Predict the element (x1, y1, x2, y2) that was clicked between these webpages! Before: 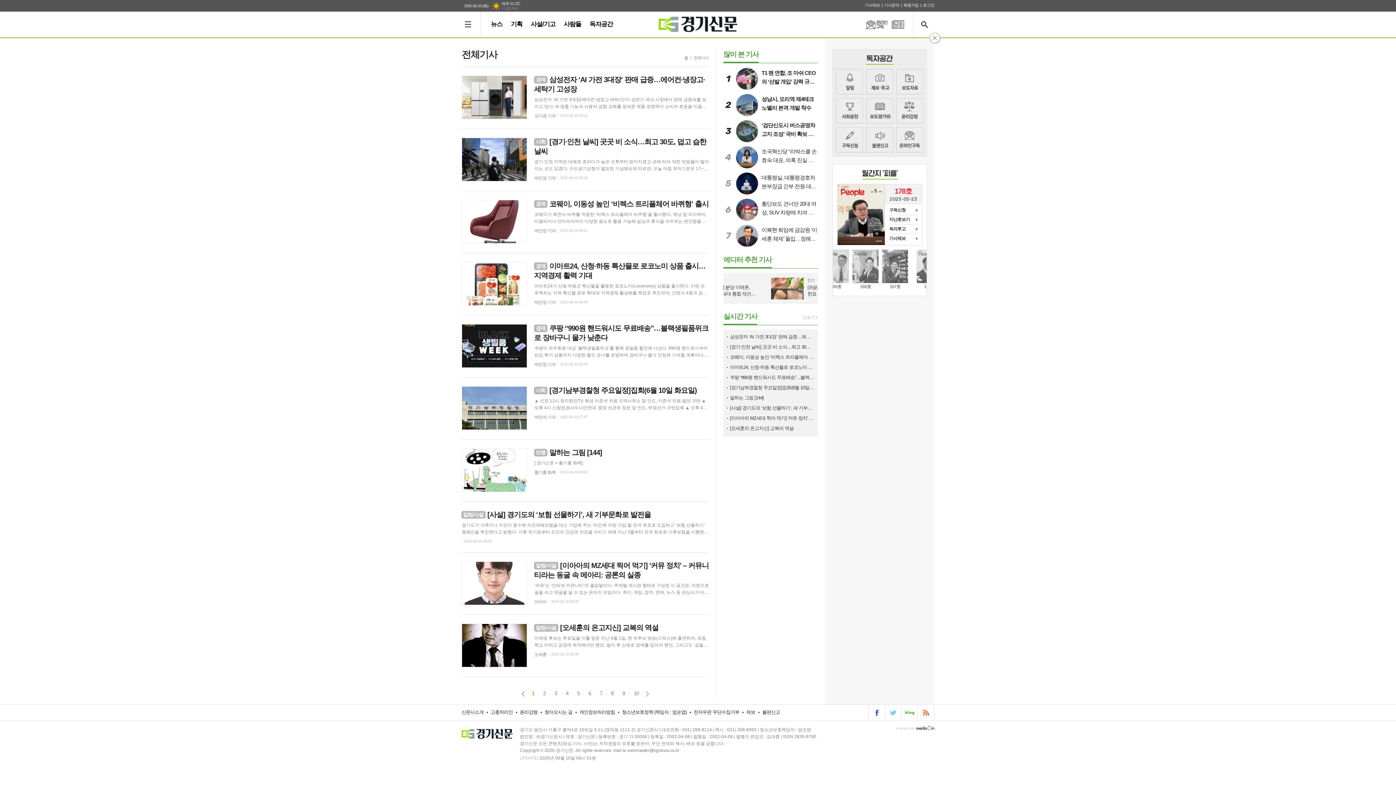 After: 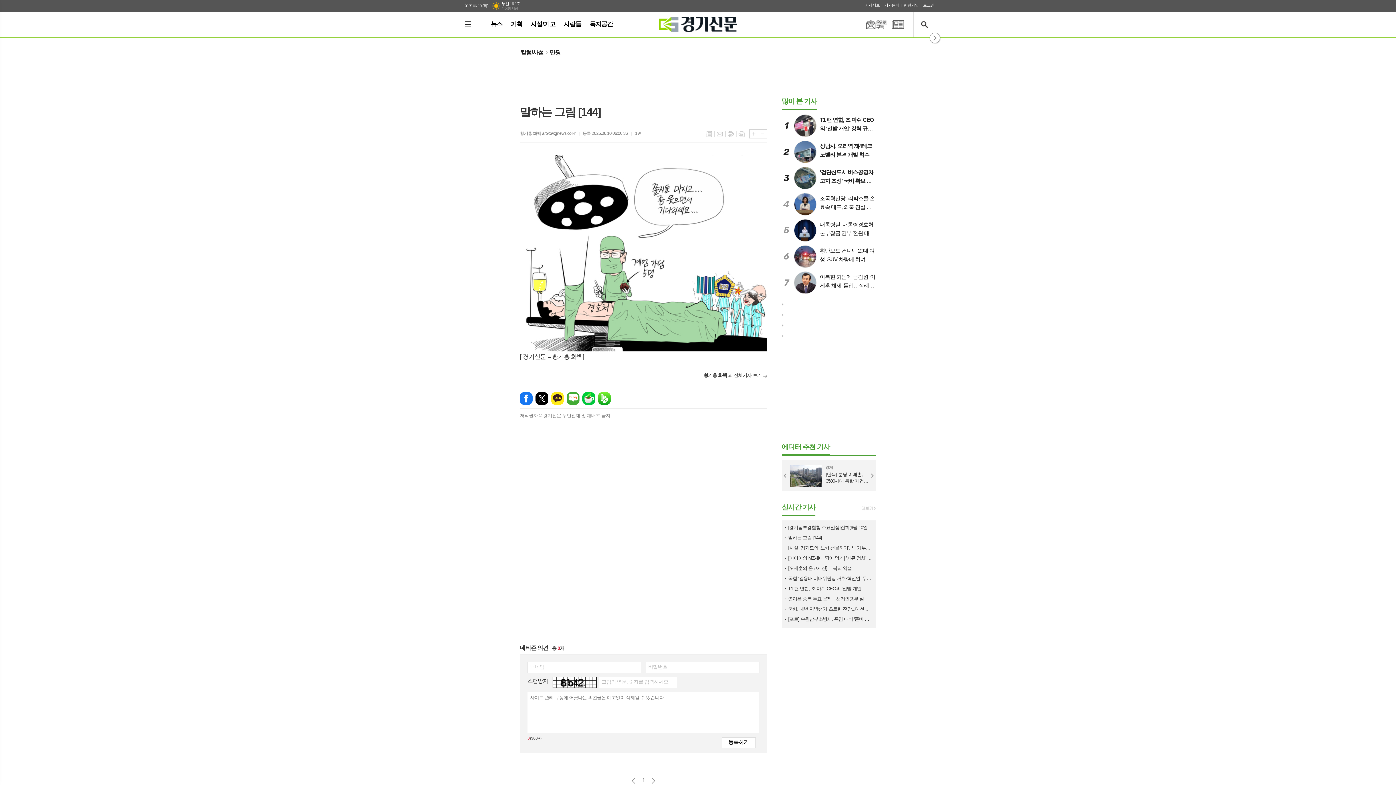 Action: bbox: (461, 448, 709, 474) label: 만평 말하는 그림 [144]

[ 경기신문 = 황기홍 화백]

황기홍 화백
2025-06-10 06:00